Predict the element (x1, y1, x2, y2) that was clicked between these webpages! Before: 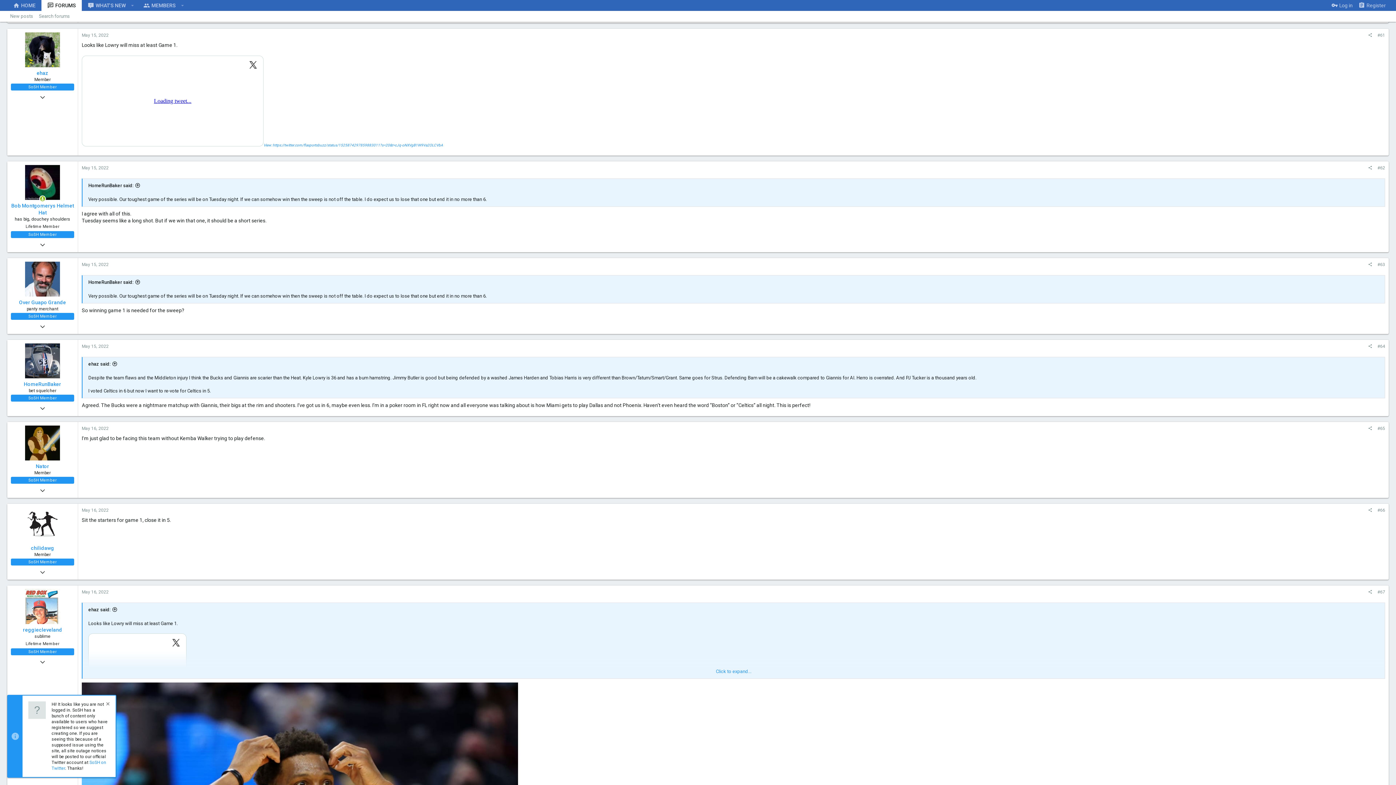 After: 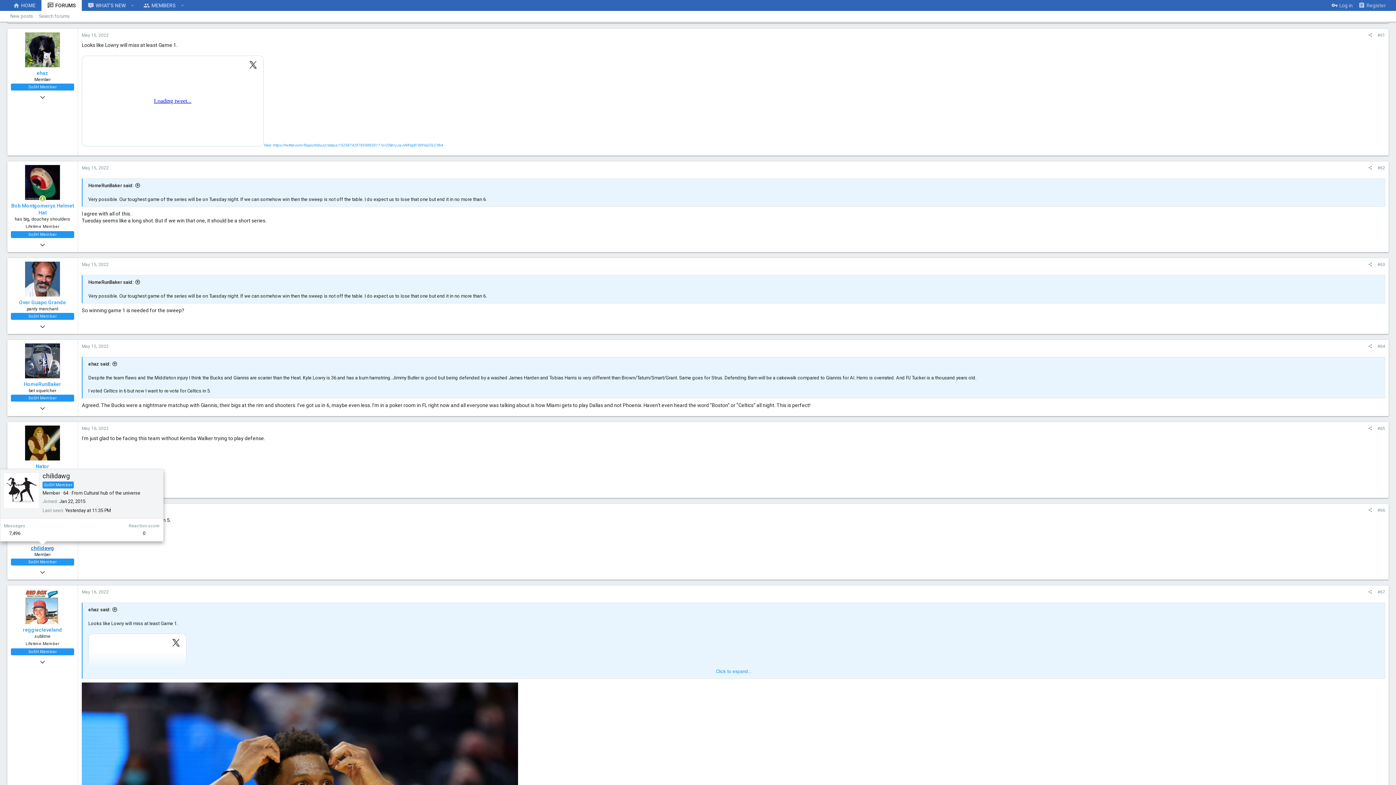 Action: label: chilidawg bbox: (30, 545, 54, 551)